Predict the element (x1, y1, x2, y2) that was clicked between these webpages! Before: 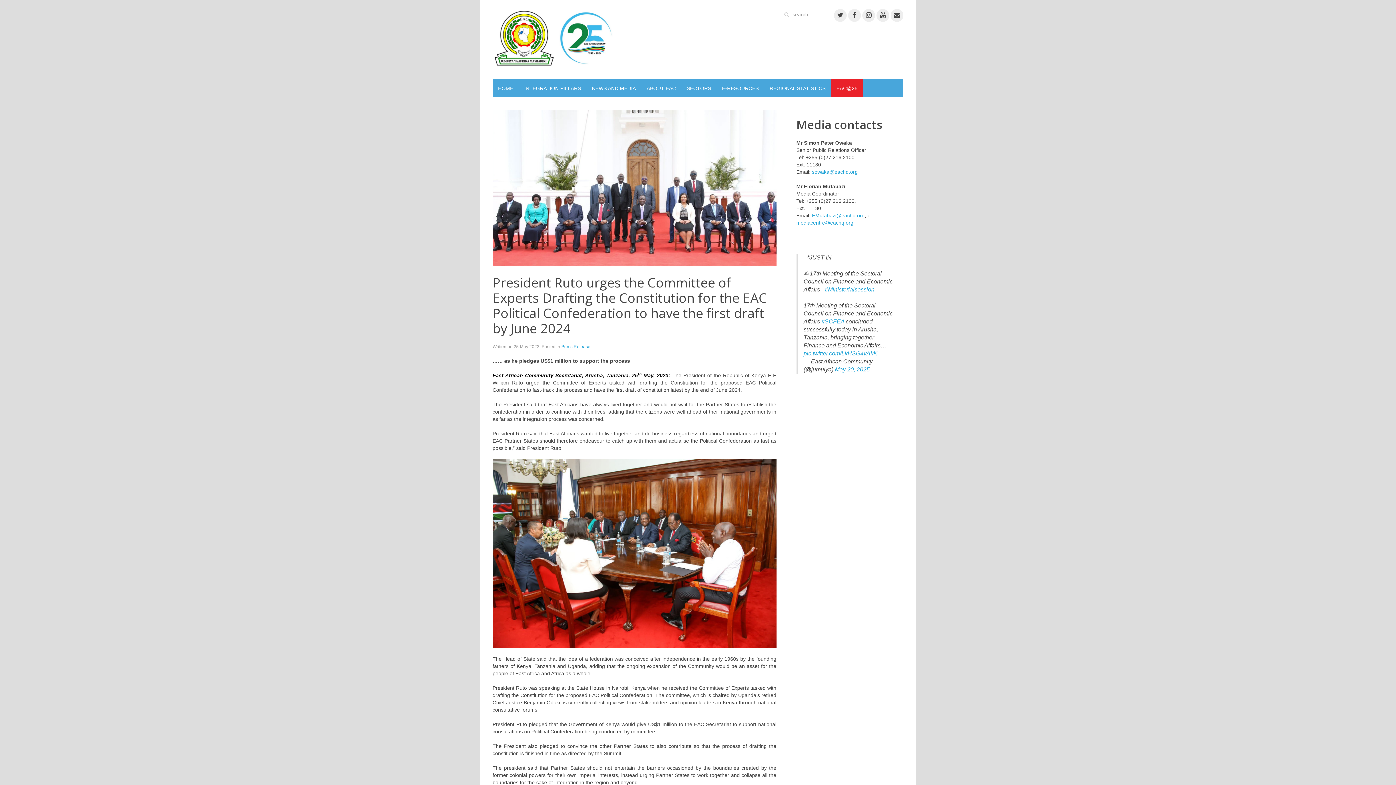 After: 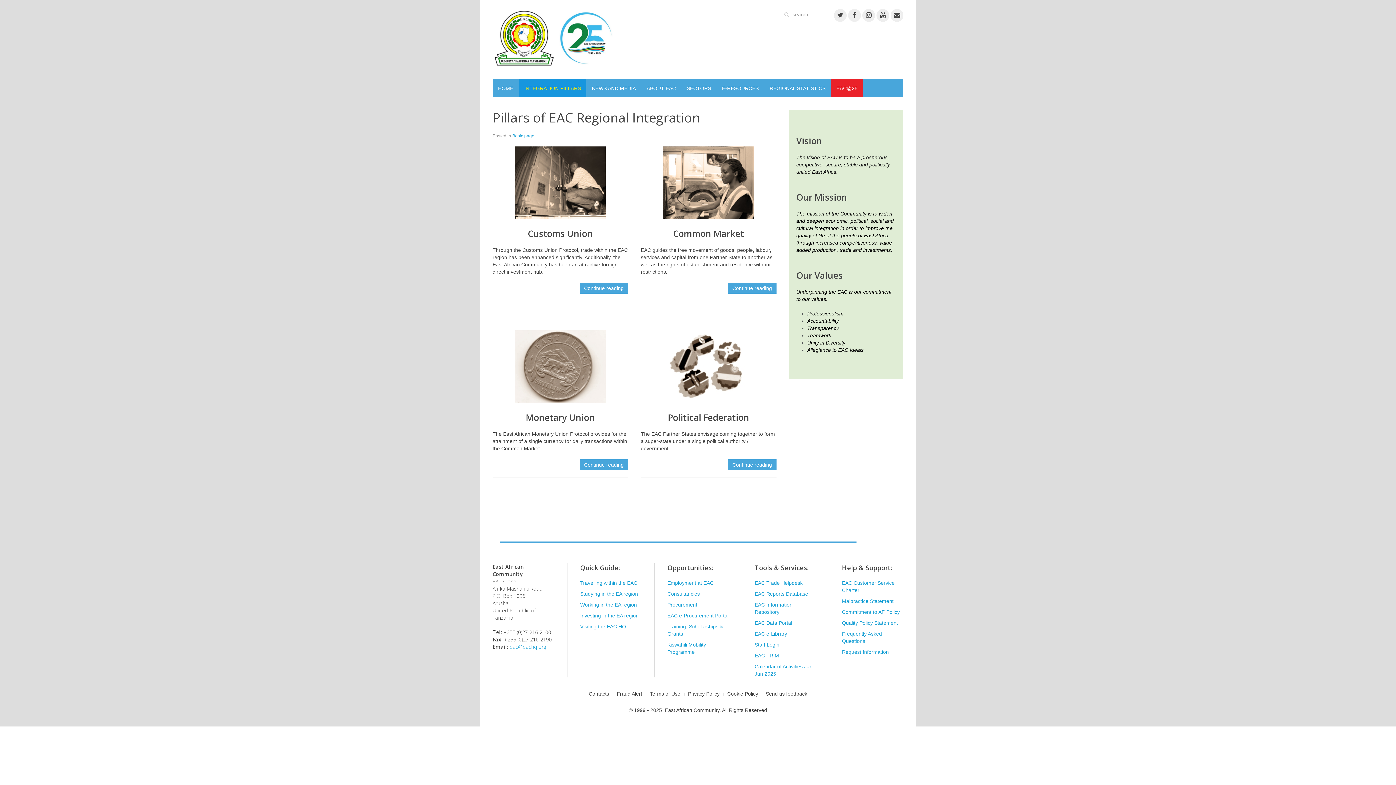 Action: label: INTEGRATION PILLARS bbox: (518, 79, 586, 97)